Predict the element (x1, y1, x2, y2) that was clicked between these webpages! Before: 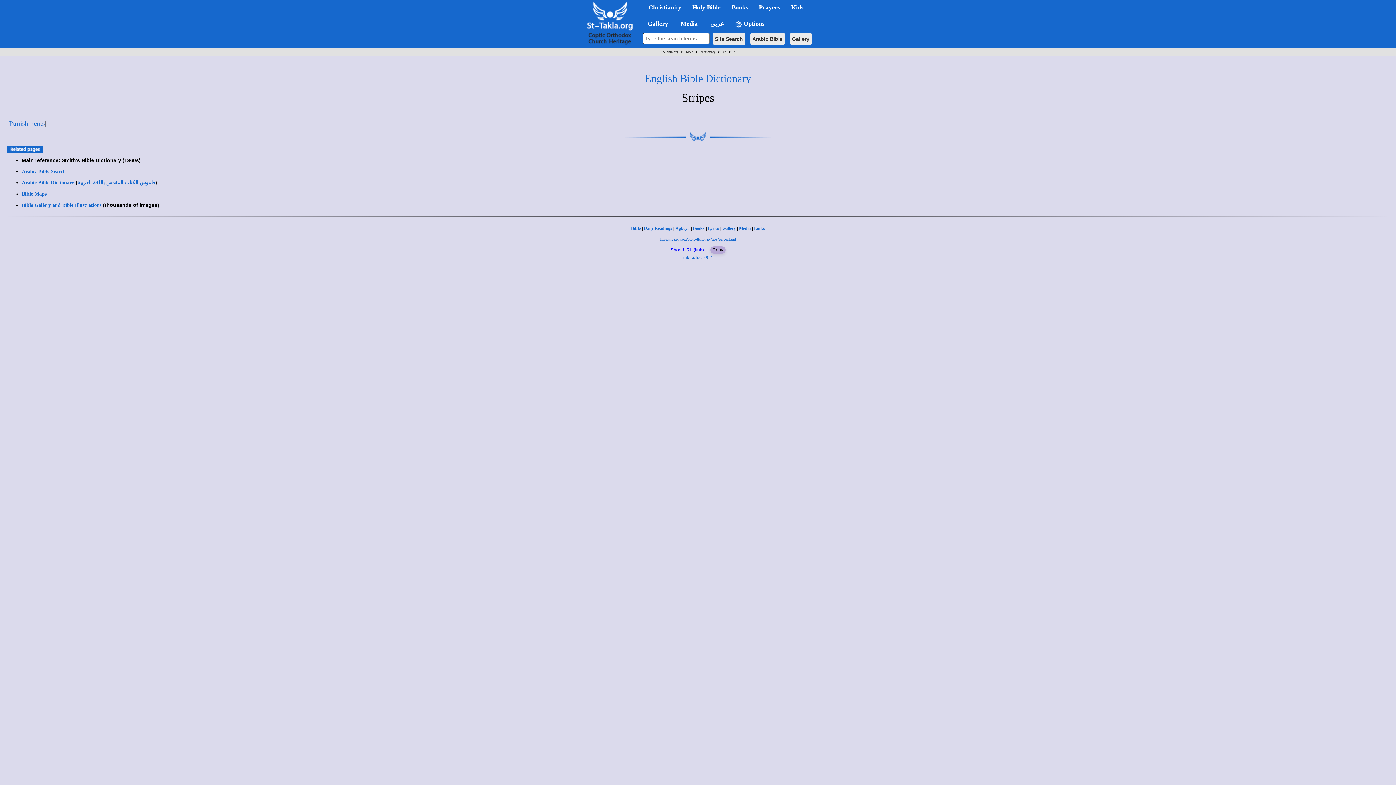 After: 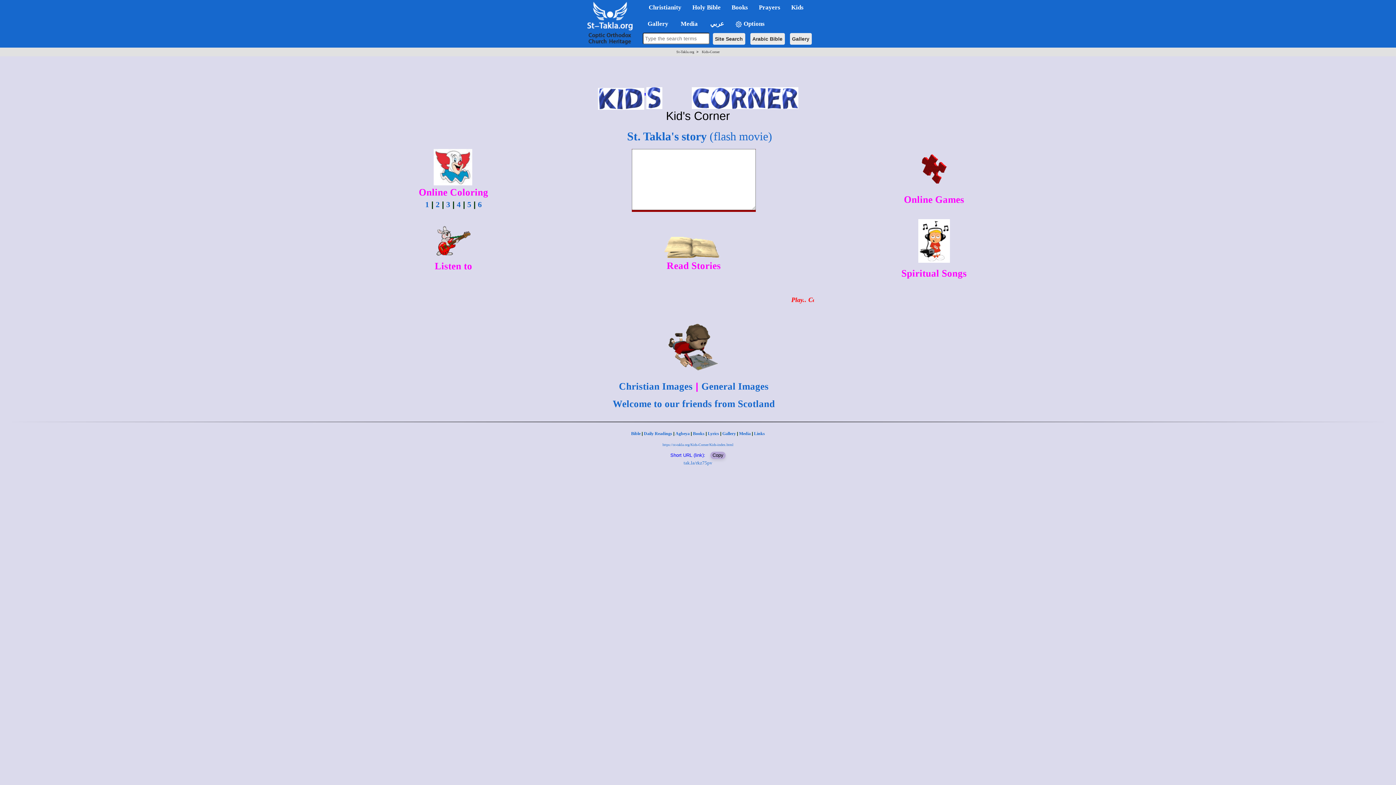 Action: bbox: (786, 2, 809, 12) label: Kids